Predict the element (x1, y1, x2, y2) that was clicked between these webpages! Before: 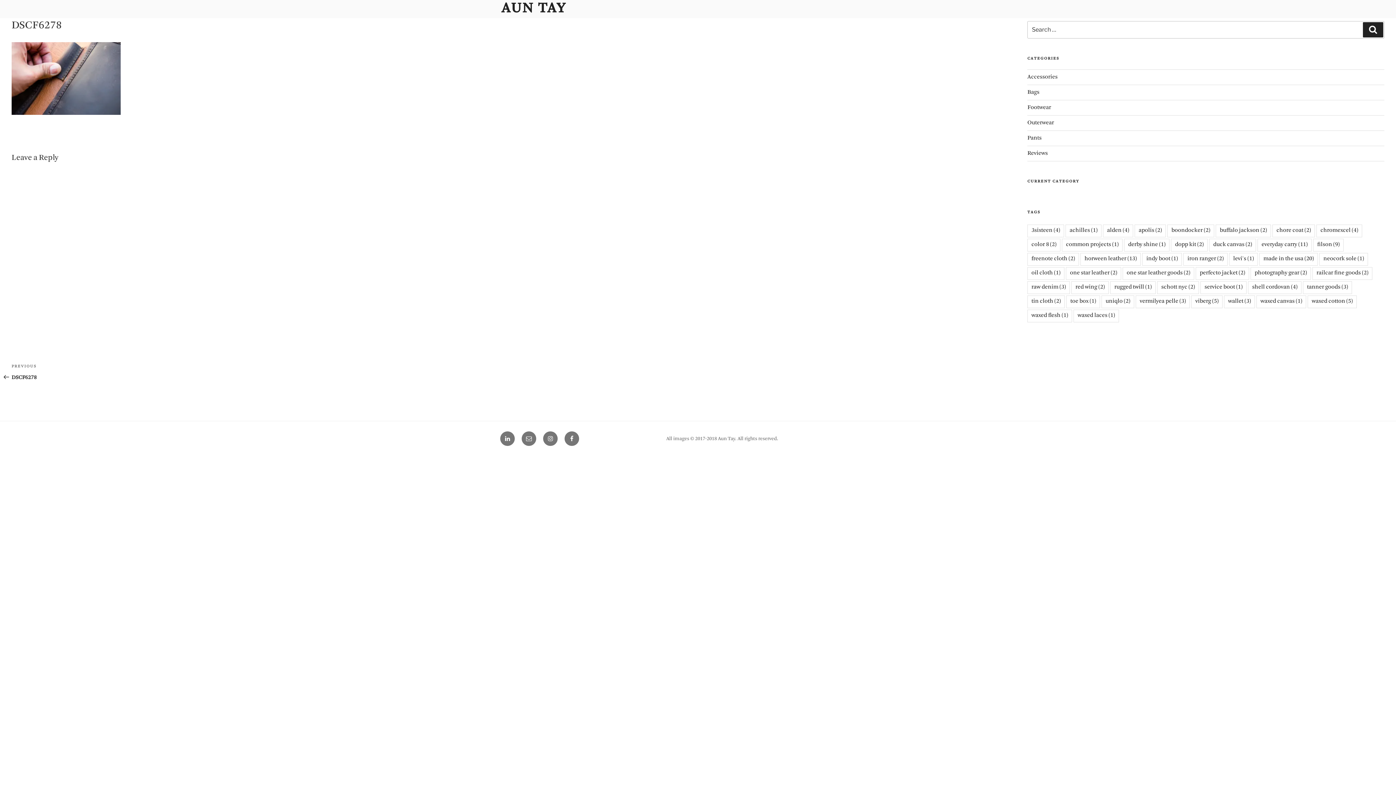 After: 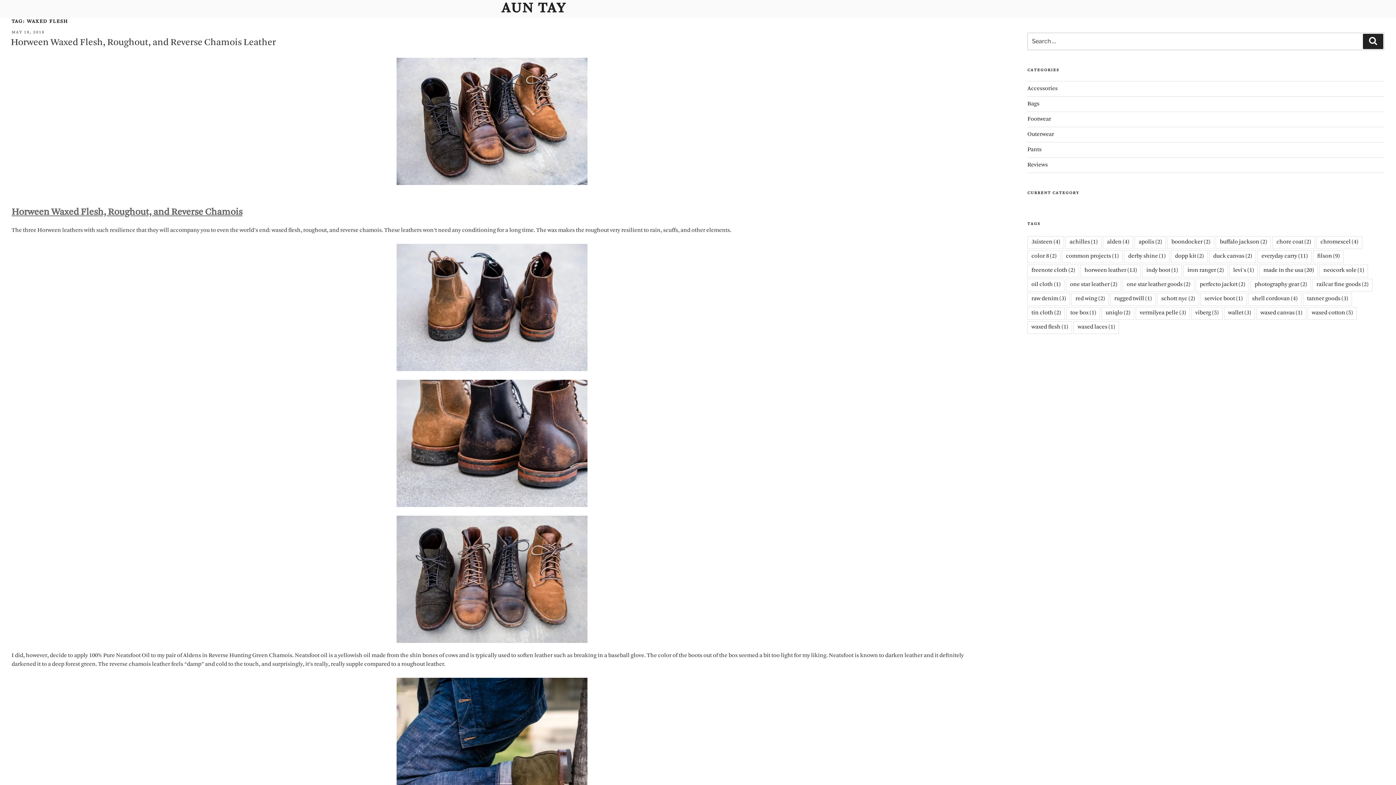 Action: label: waxed flesh (1 item) bbox: (1027, 309, 1072, 322)